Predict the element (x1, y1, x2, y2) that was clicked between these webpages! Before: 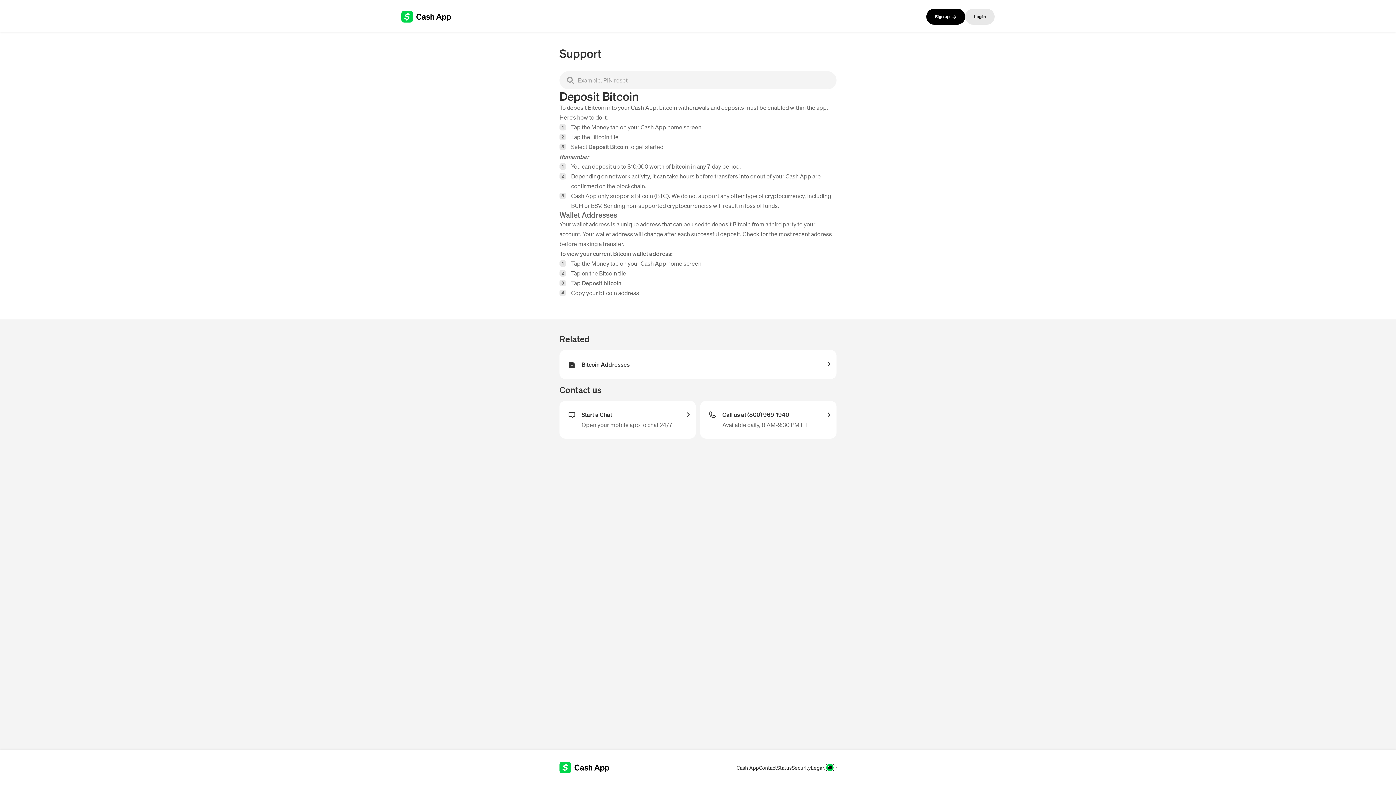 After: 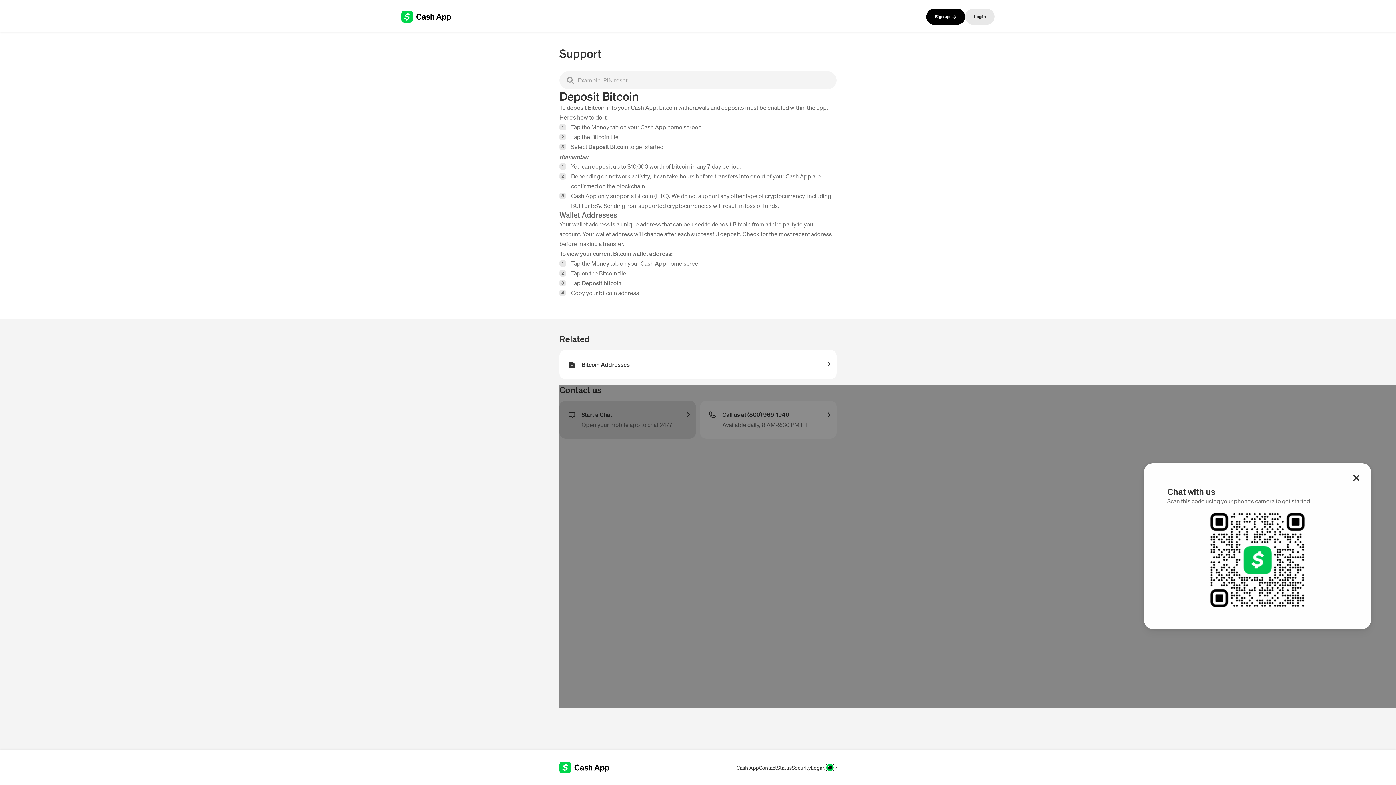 Action: bbox: (559, 401, 696, 438) label: Start a Chat
Open your mobile app to chat 24/7